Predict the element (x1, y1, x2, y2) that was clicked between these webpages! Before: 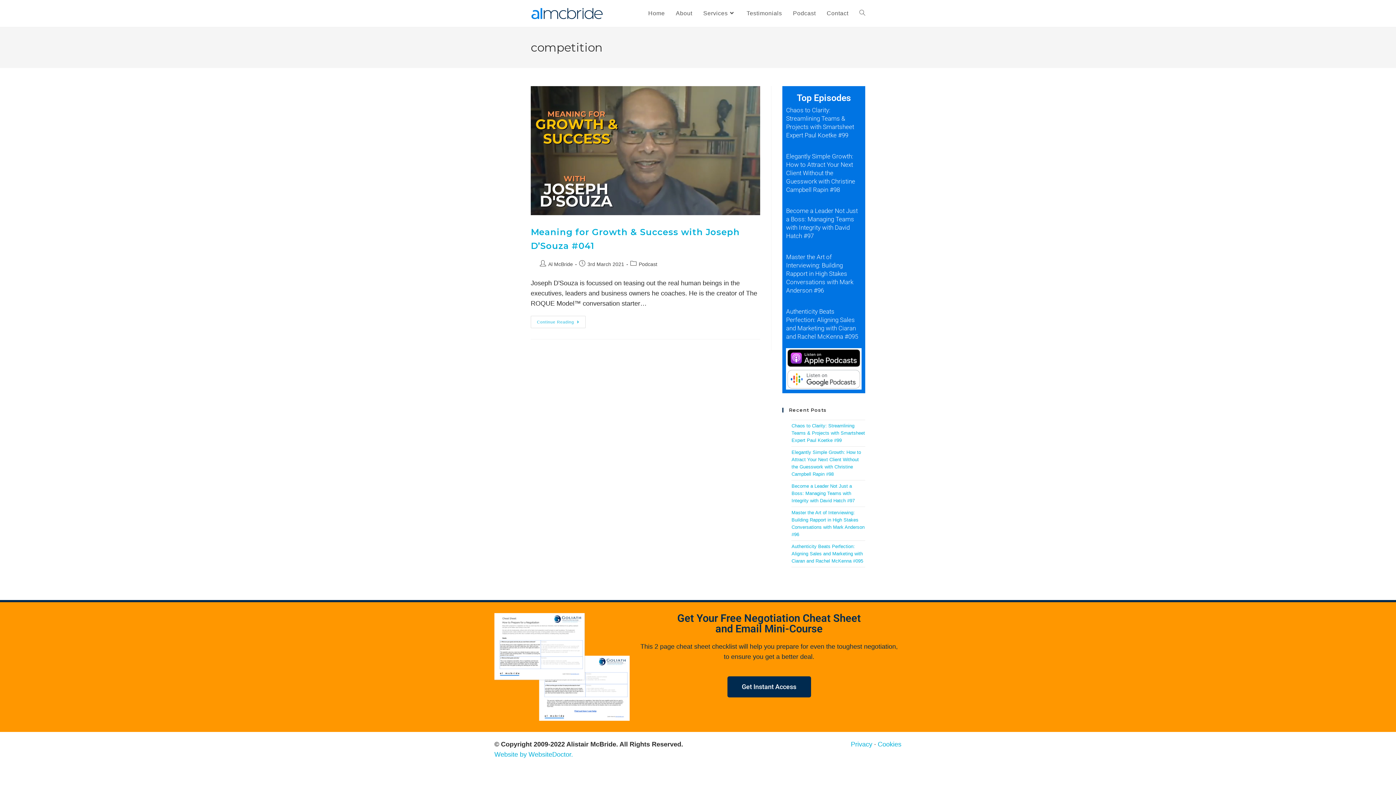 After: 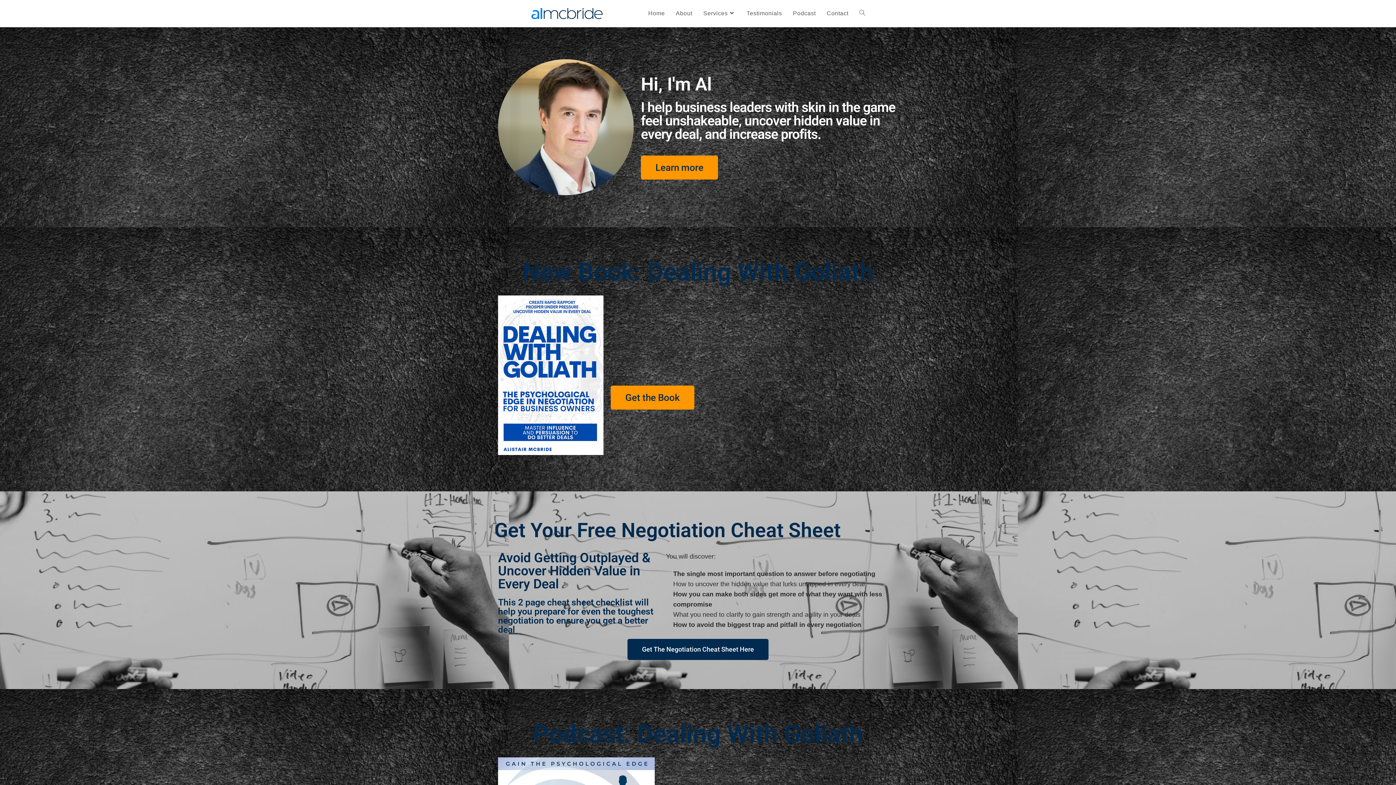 Action: bbox: (530, 7, 603, 19)